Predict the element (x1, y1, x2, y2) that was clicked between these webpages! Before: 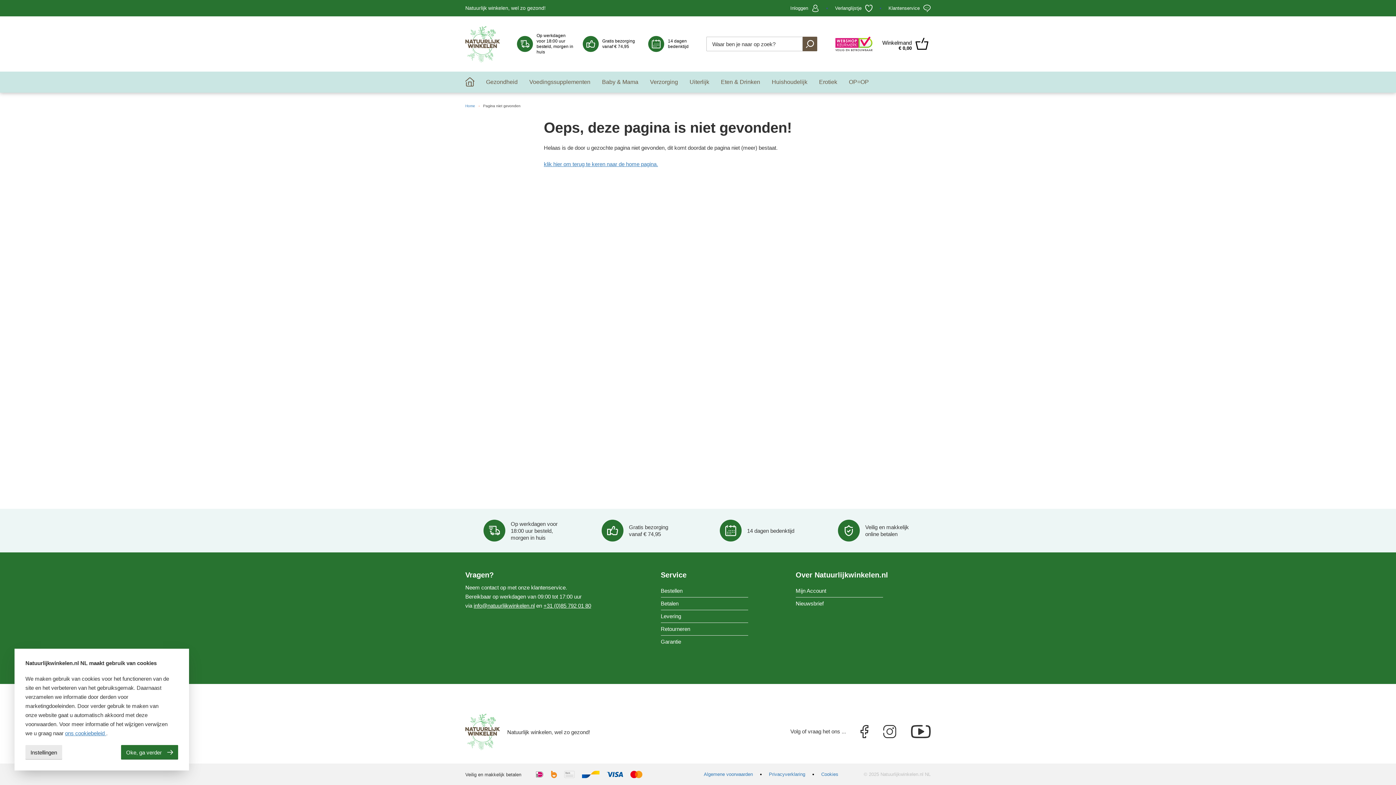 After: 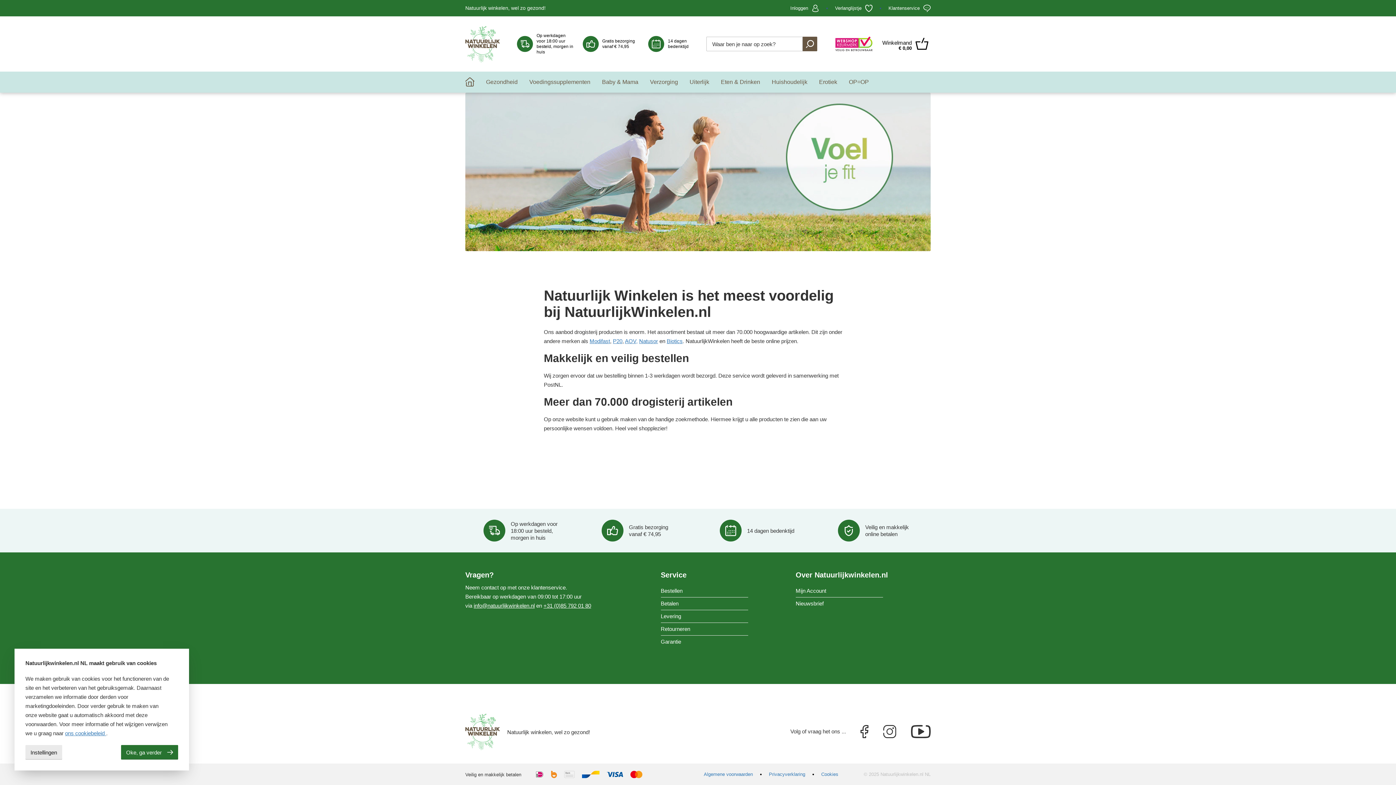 Action: label: Home bbox: (459, 71, 480, 92)